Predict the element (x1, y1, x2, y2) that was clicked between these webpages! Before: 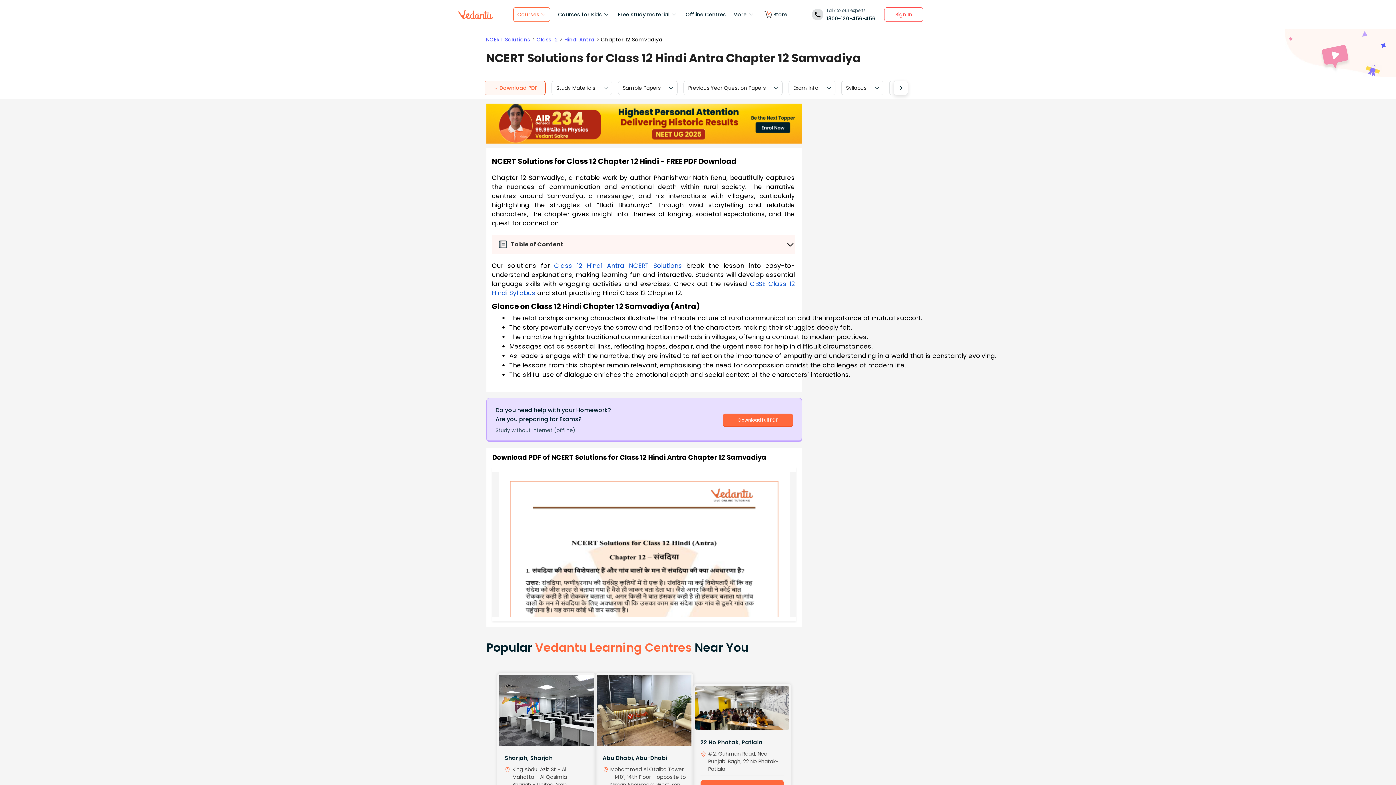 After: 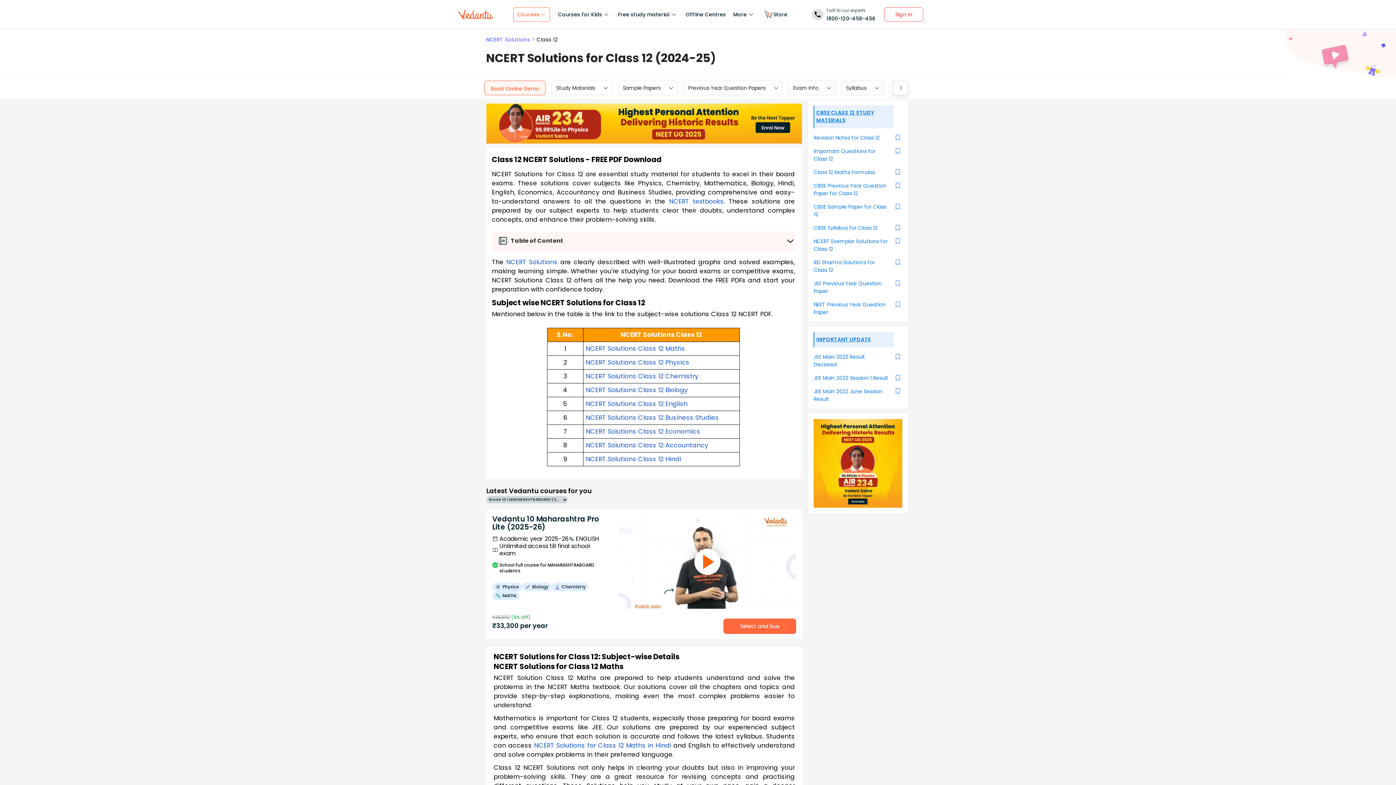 Action: bbox: (536, 36, 559, 42) label: Class 12